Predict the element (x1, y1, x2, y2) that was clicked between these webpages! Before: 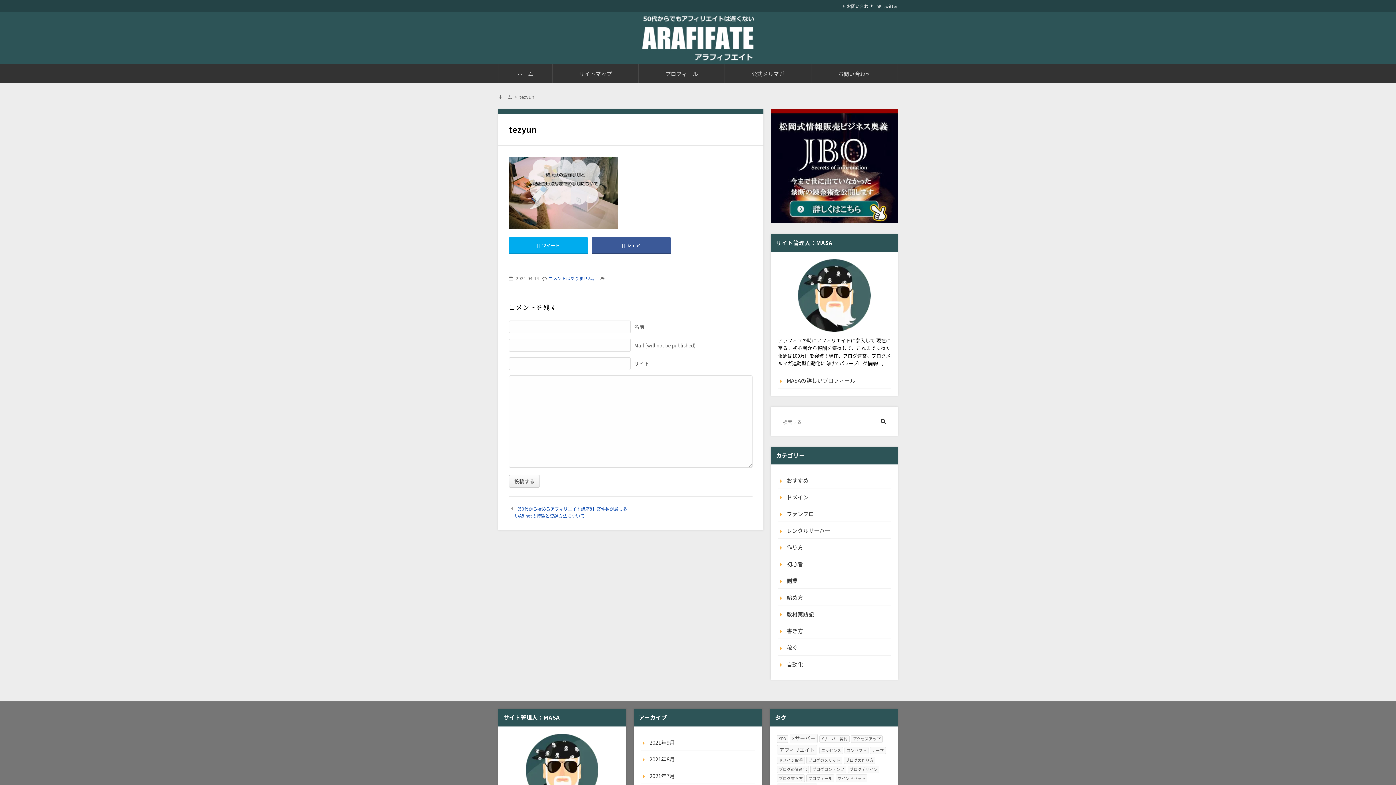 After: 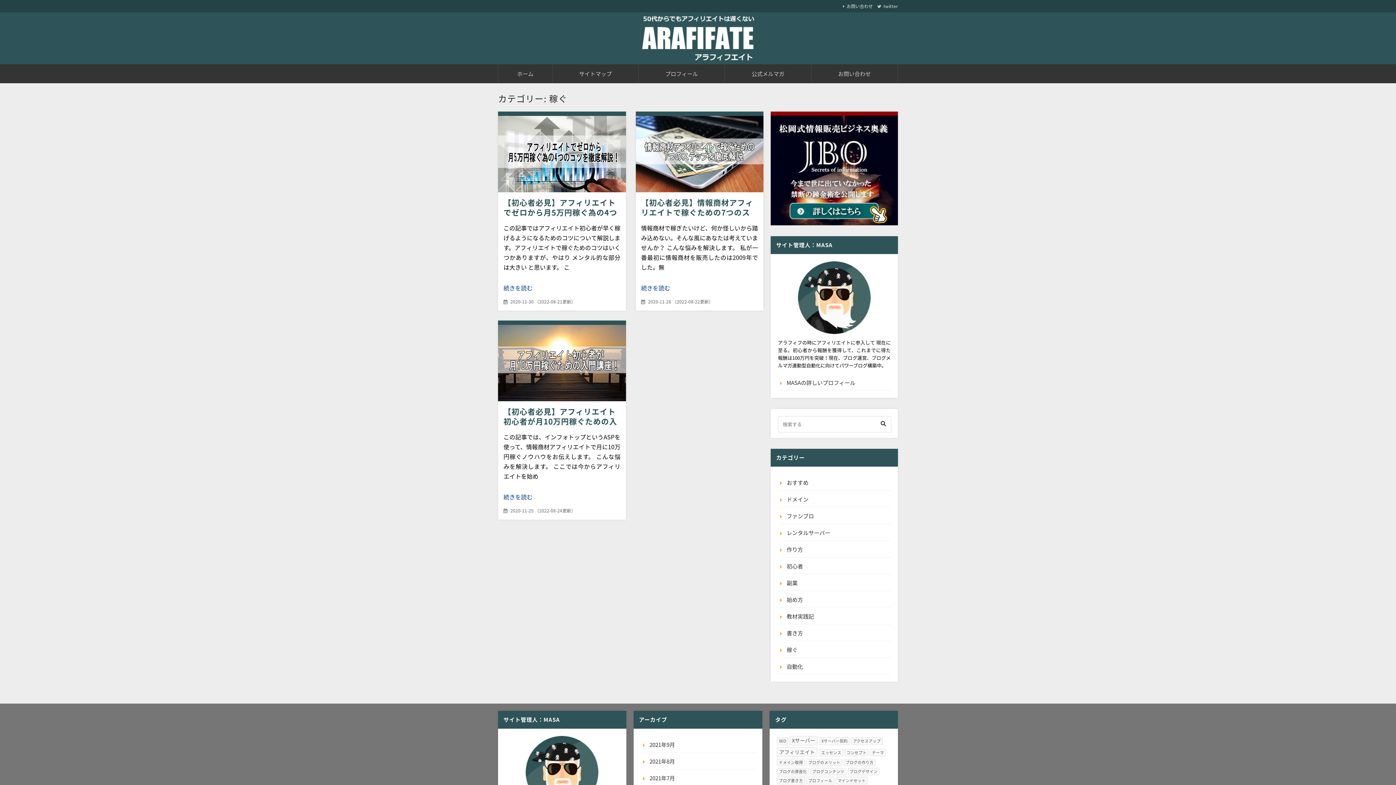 Action: label: 稼ぐ bbox: (778, 643, 797, 652)